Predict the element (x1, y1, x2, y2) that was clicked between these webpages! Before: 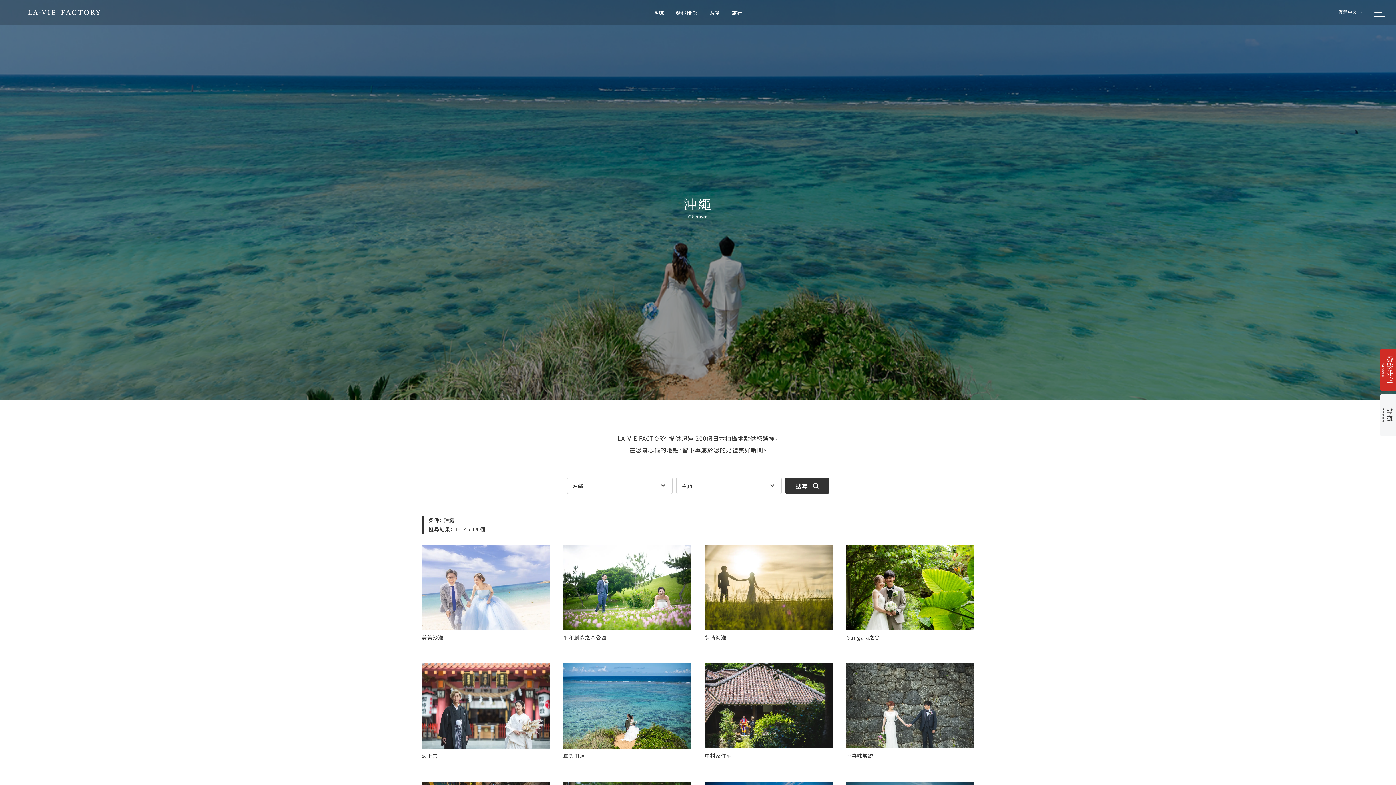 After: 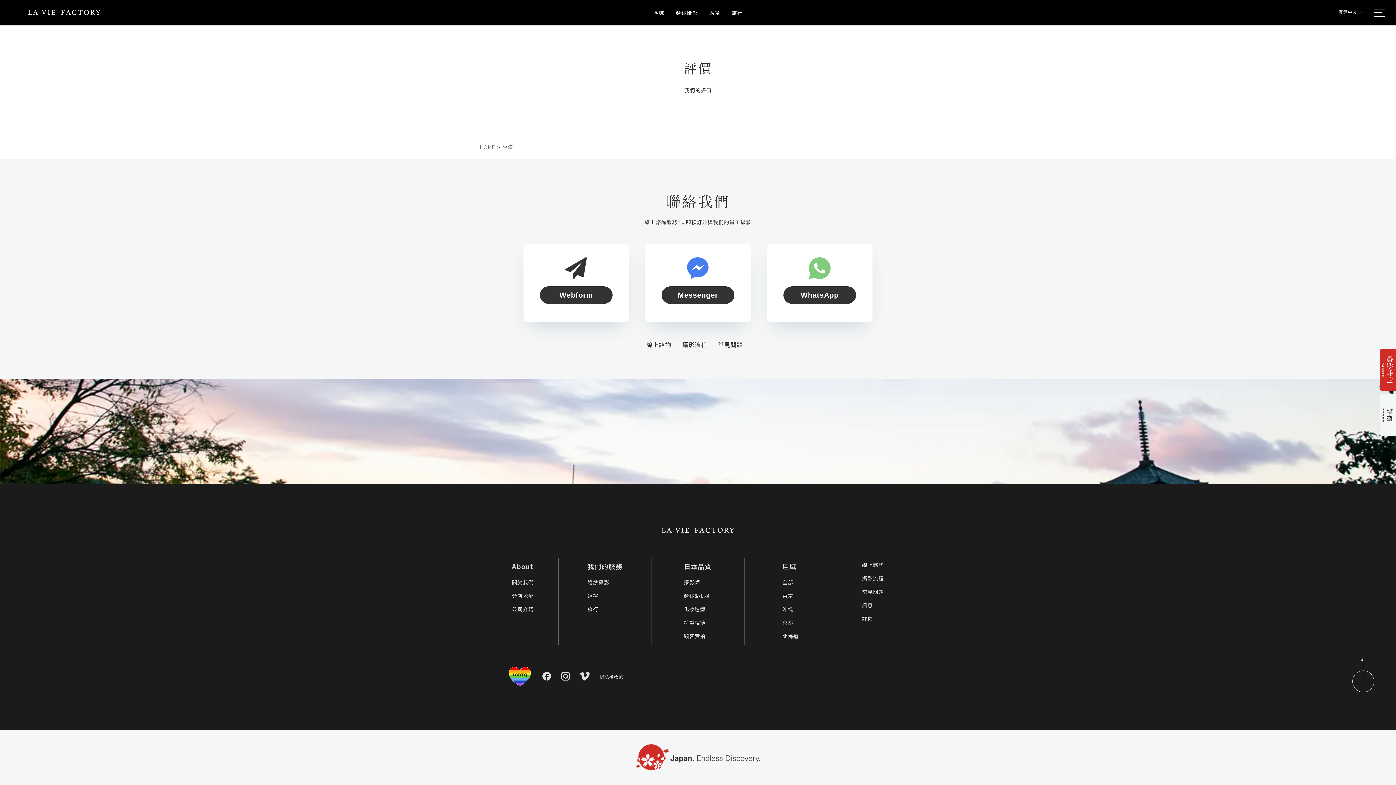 Action: label: 評價★ ★ ★ ★ ★ bbox: (1380, 394, 1396, 436)